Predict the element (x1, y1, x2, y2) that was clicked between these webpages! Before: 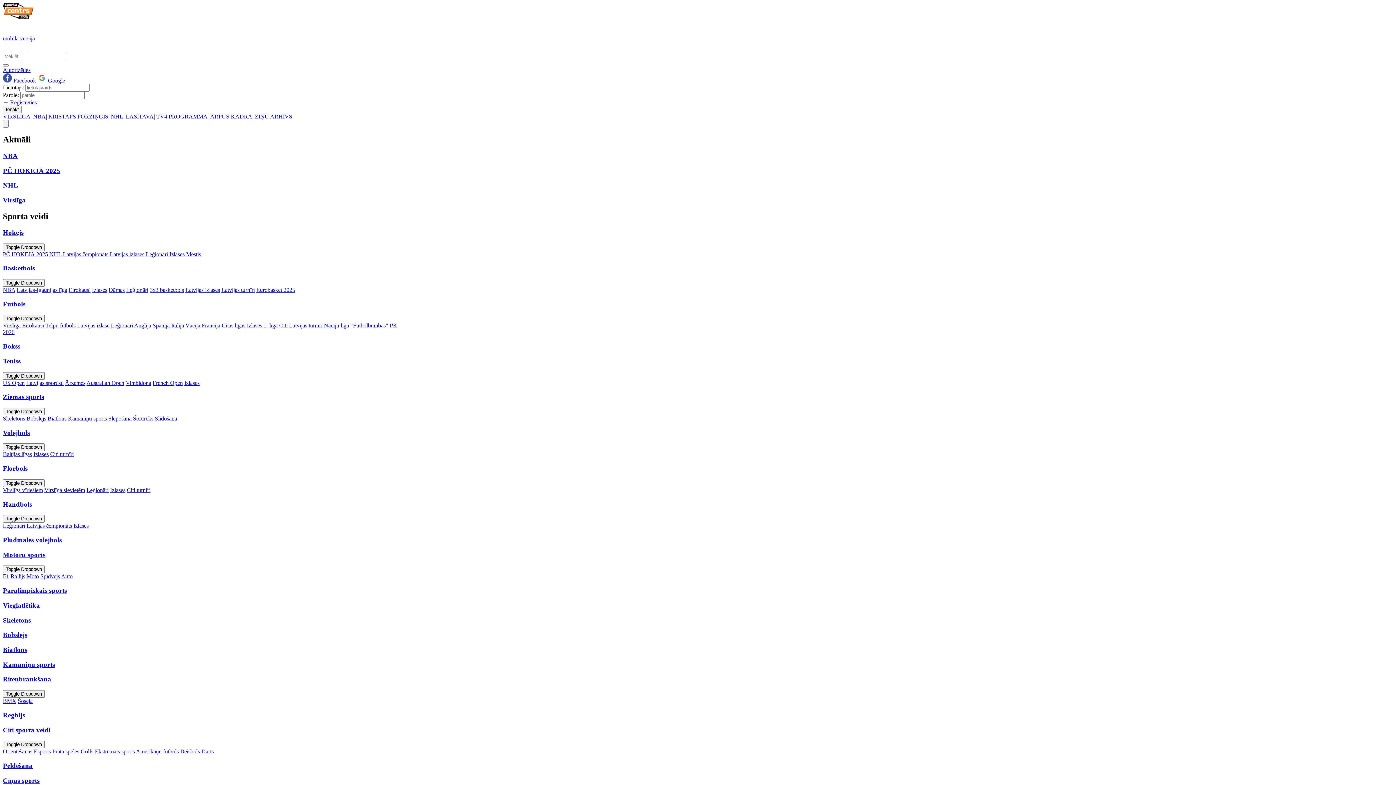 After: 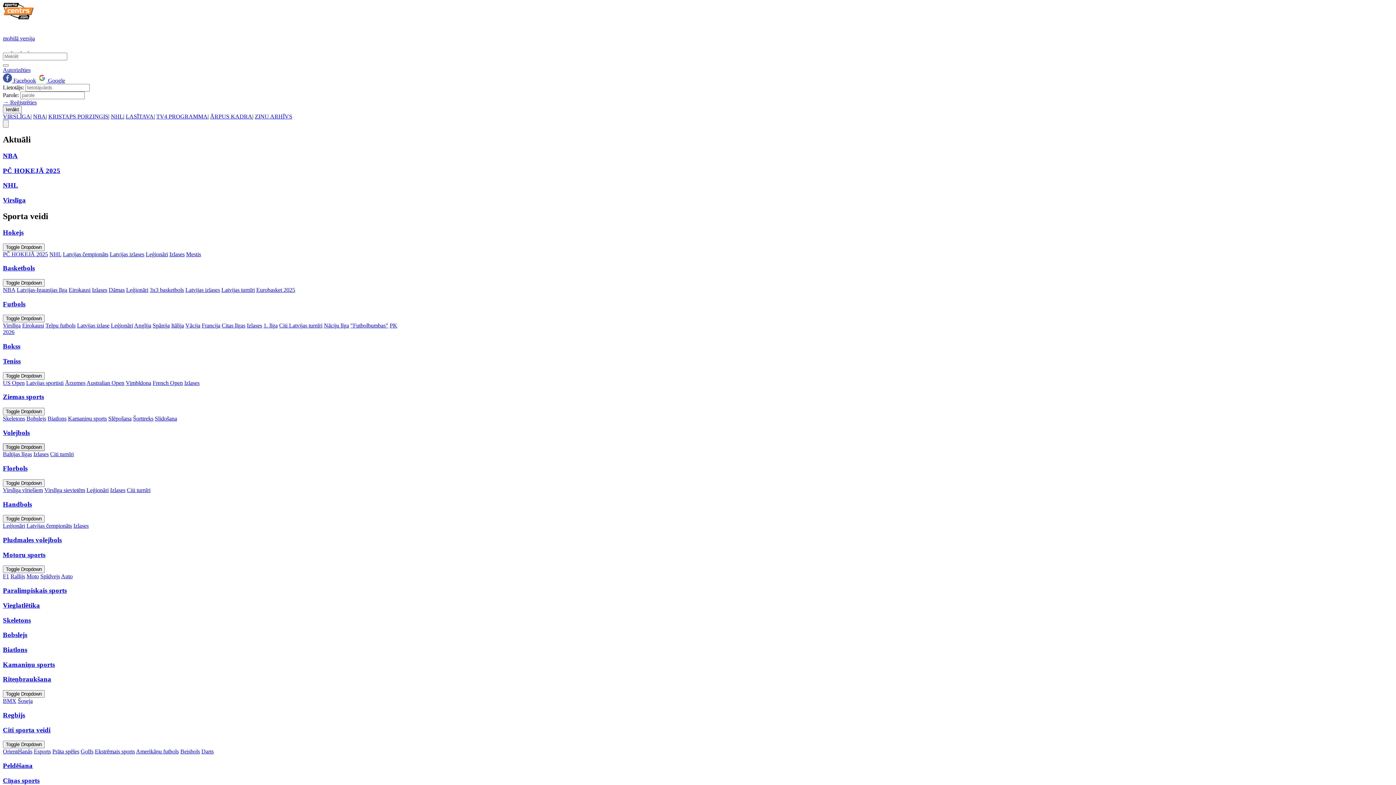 Action: bbox: (2, 443, 44, 451) label: Toggle Dropdown